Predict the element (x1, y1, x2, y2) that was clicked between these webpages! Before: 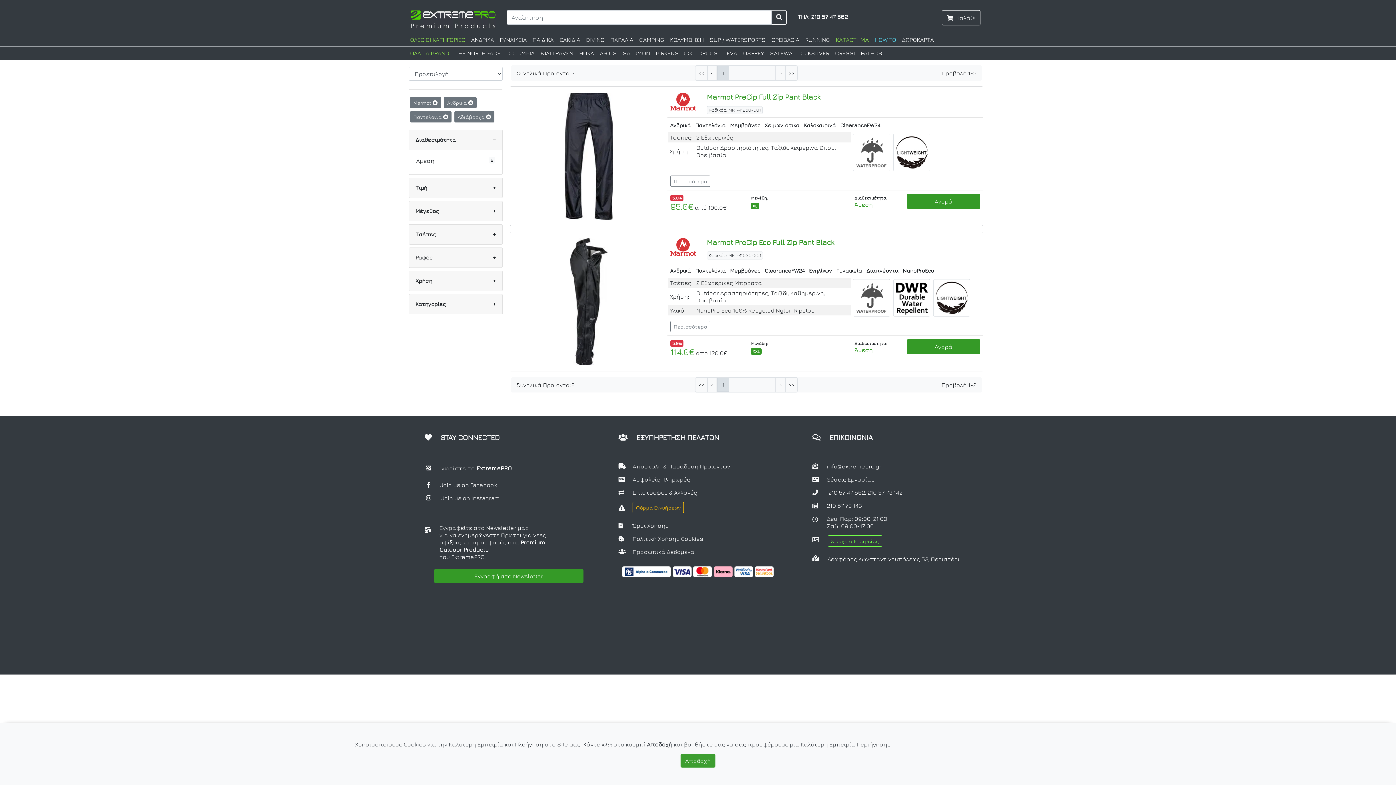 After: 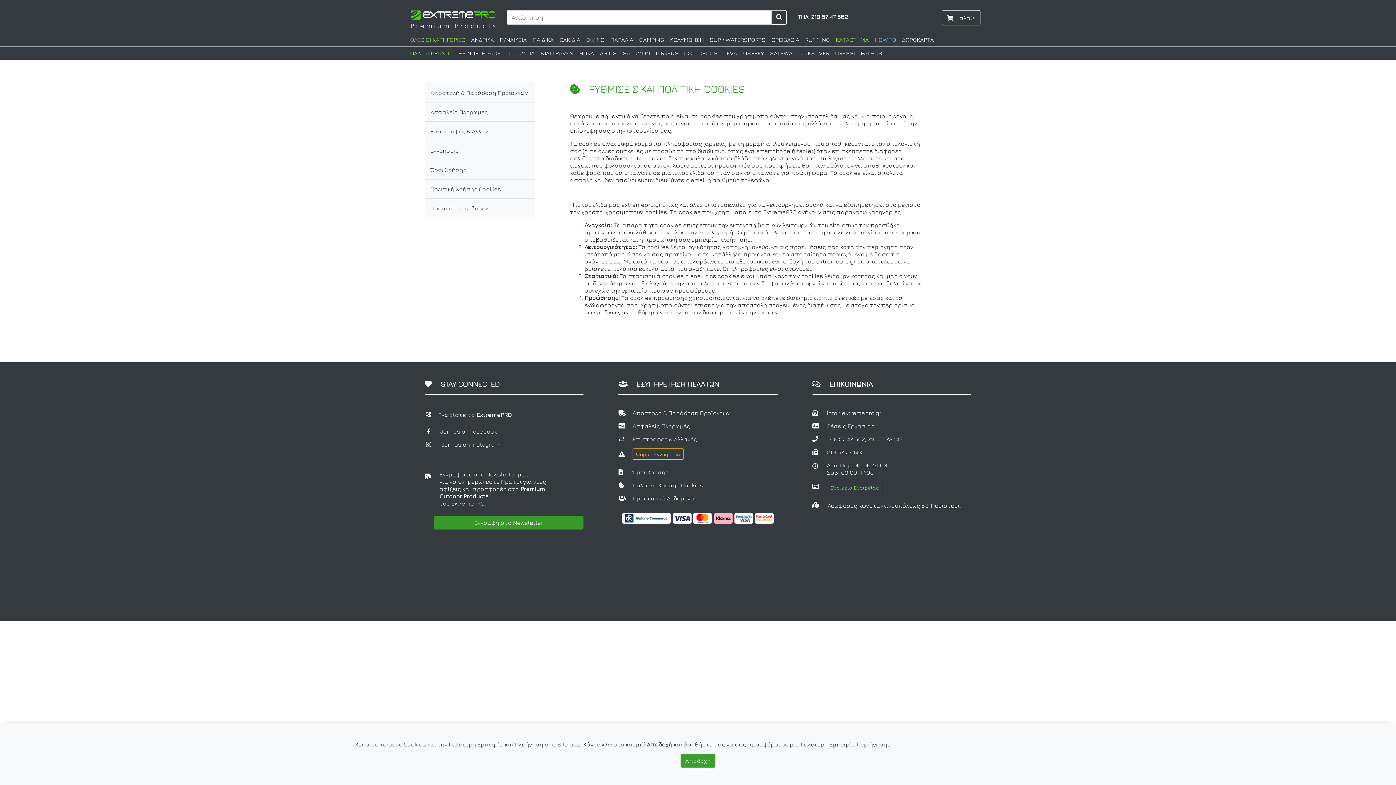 Action: label: Πολιτική Χρήσης Cookies bbox: (632, 535, 763, 542)